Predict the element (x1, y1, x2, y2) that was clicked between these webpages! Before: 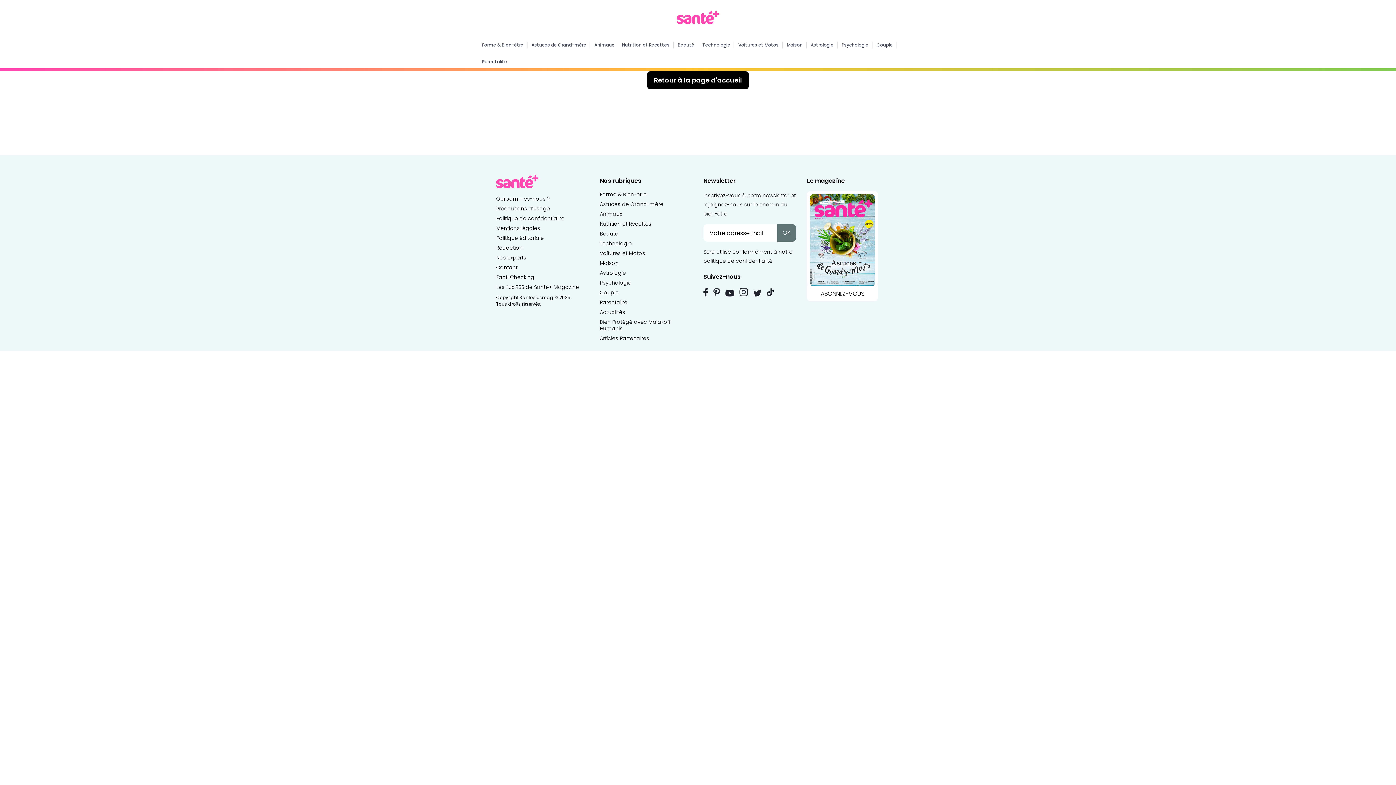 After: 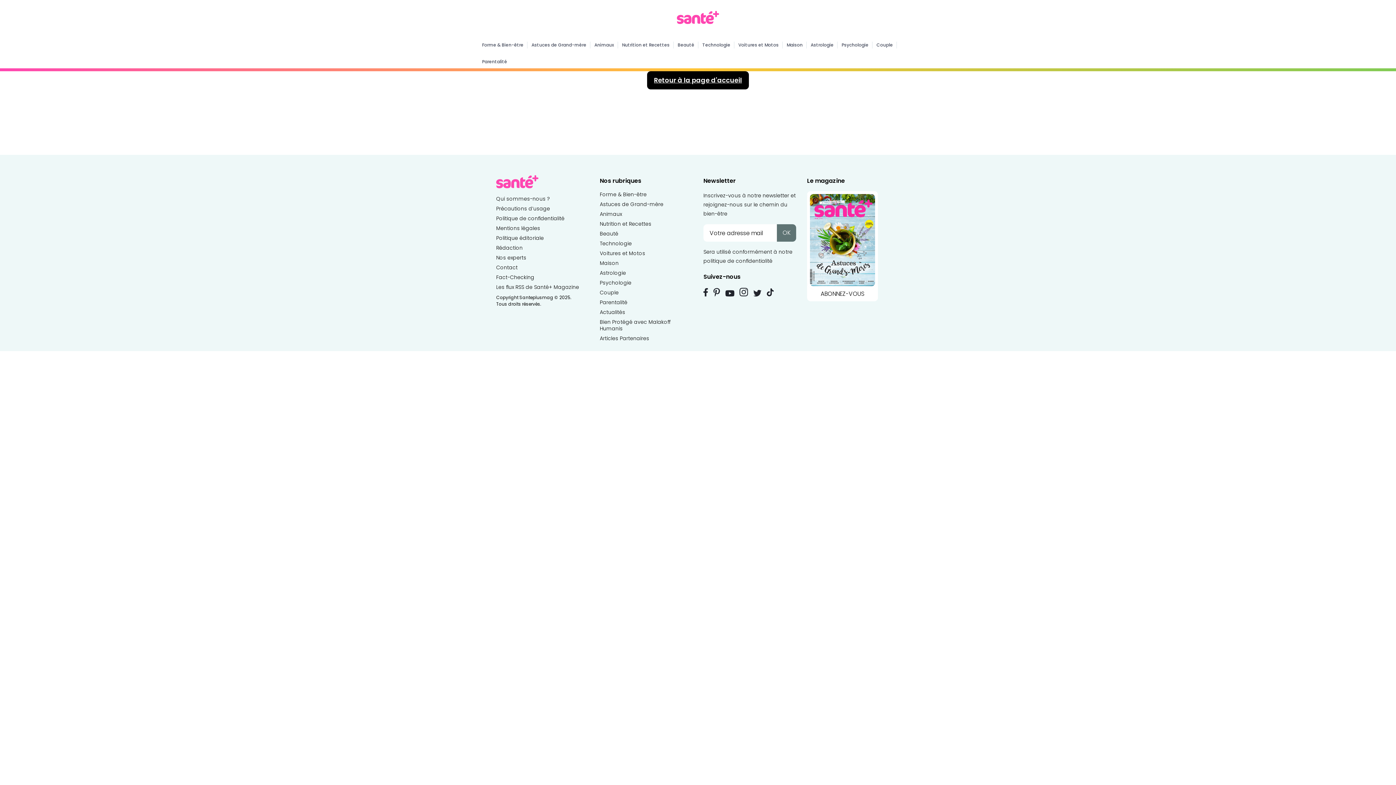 Action: bbox: (703, 288, 708, 296)